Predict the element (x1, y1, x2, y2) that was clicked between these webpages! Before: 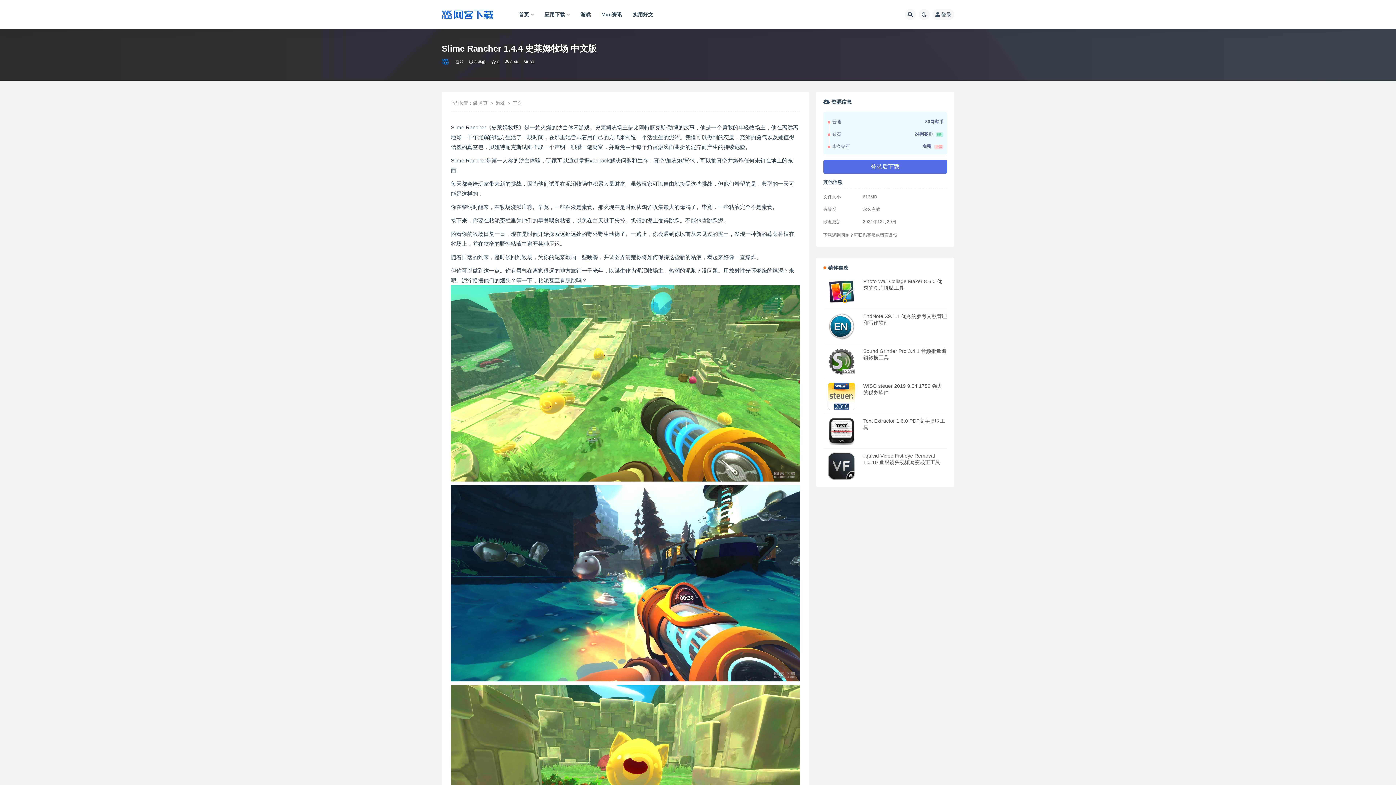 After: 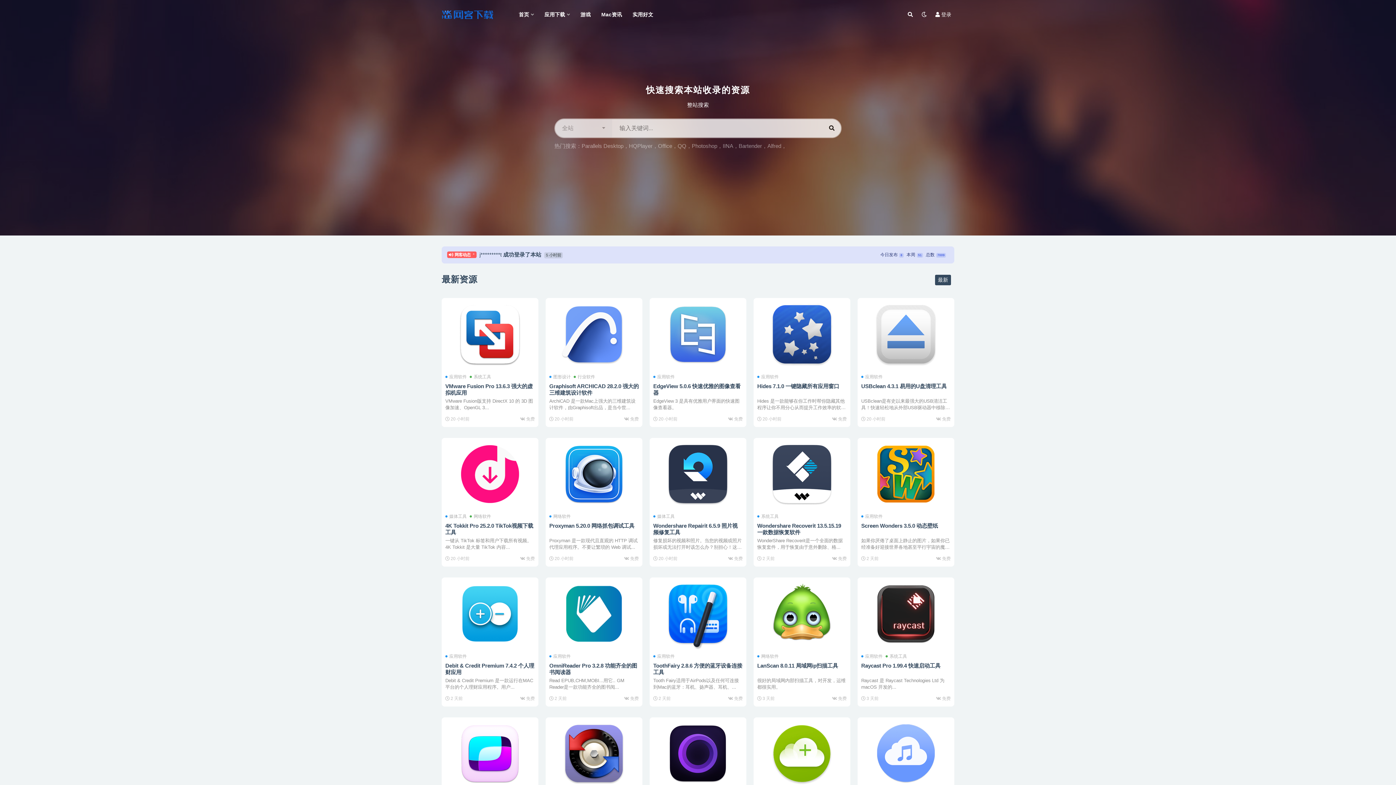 Action: bbox: (441, 8, 498, 20)